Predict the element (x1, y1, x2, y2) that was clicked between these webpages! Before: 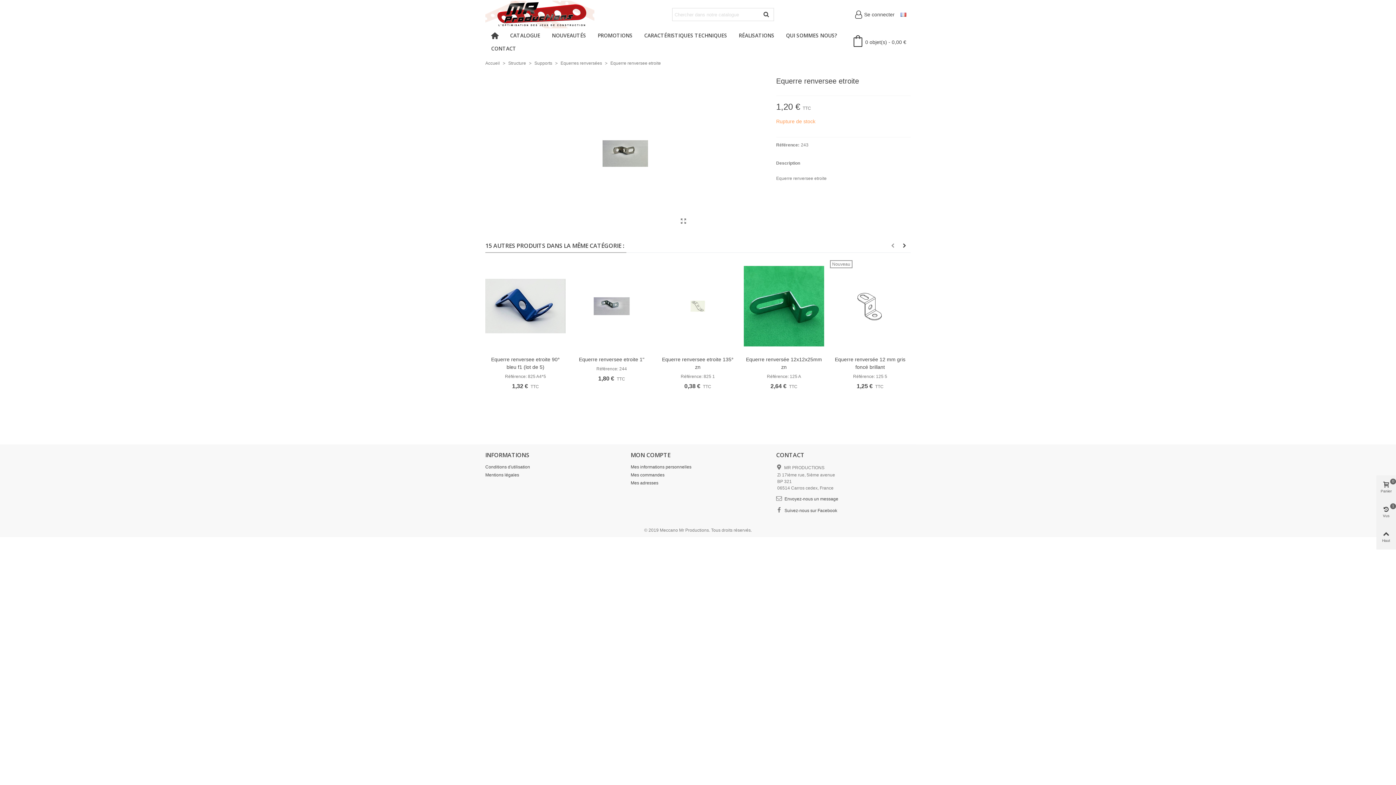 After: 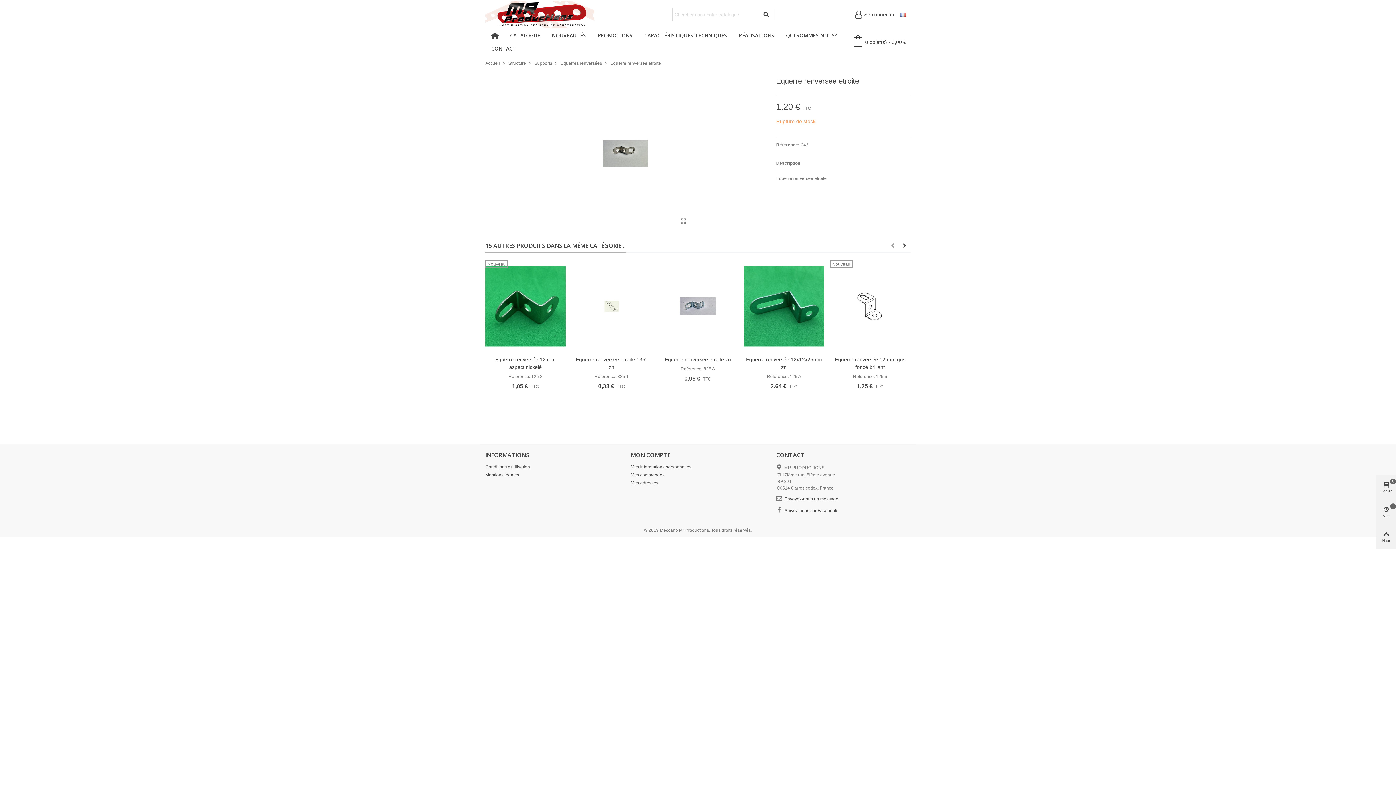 Action: label: Equerre renversee etroite bbox: (610, 60, 661, 65)